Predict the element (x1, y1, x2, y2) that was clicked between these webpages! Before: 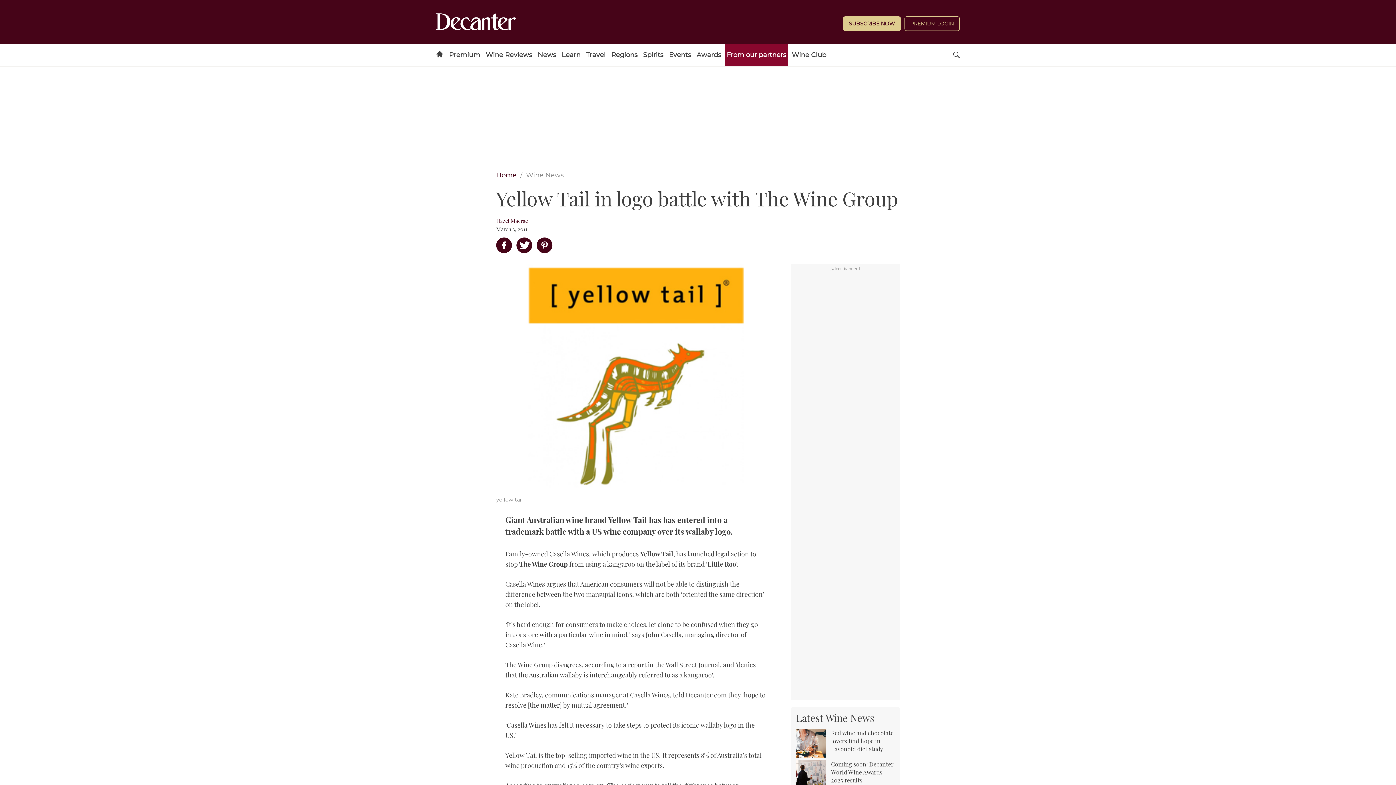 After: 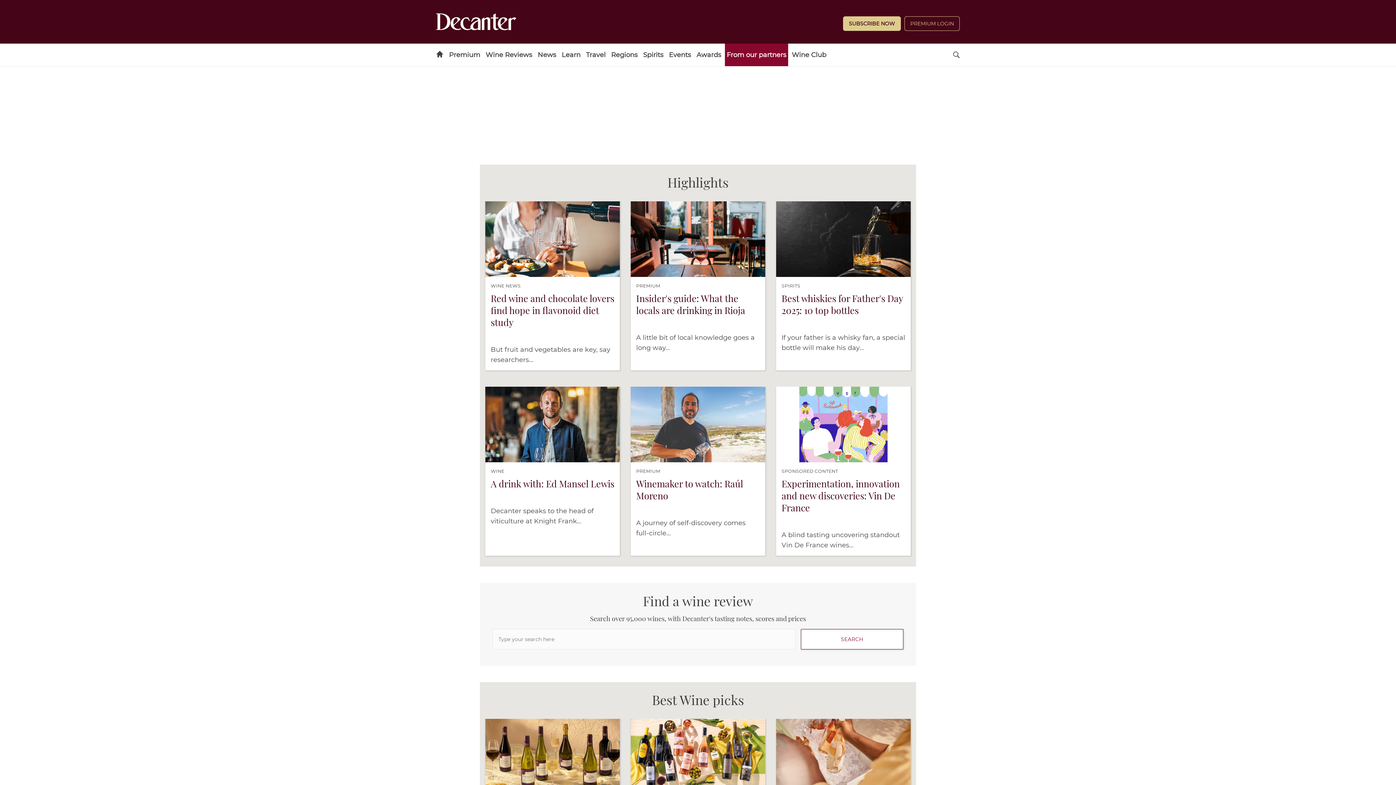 Action: bbox: (434, 43, 445, 60)